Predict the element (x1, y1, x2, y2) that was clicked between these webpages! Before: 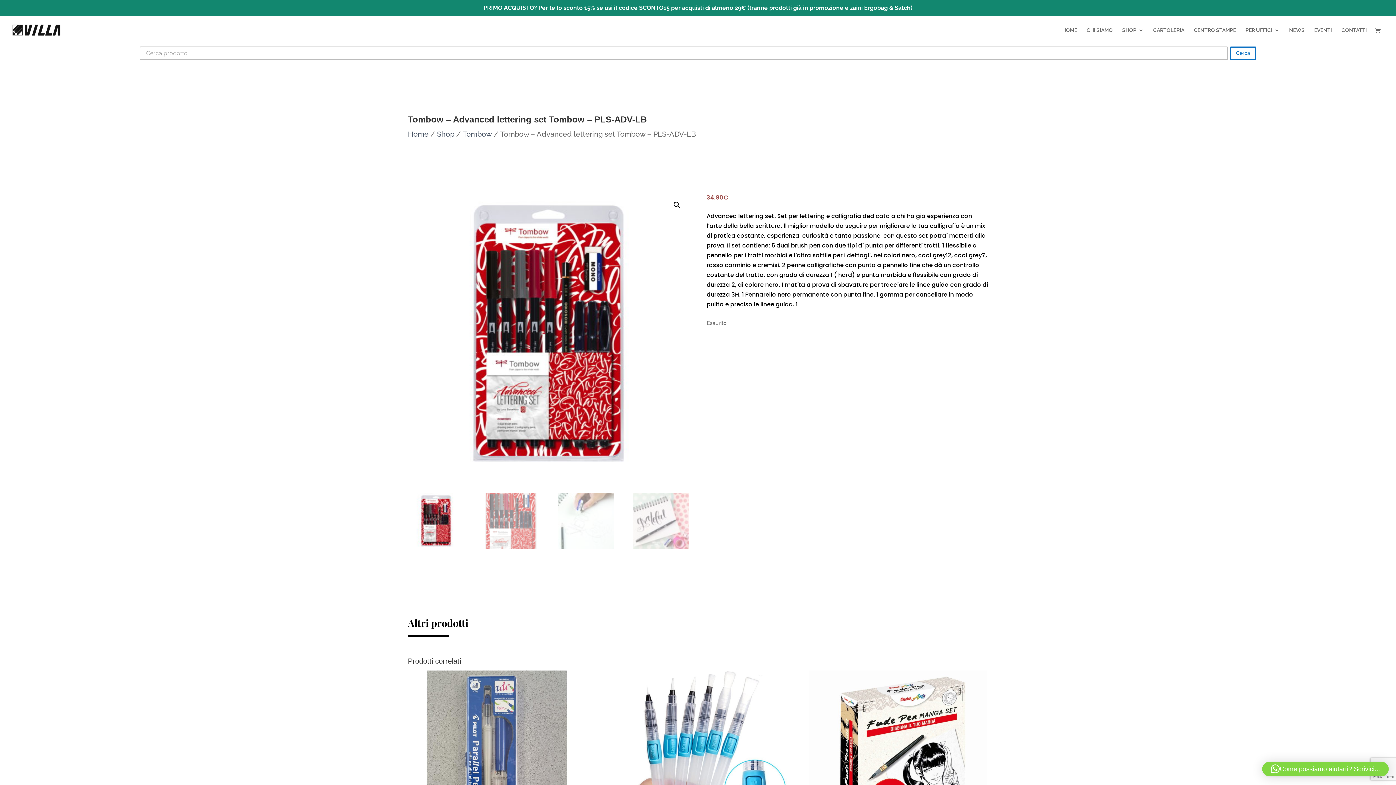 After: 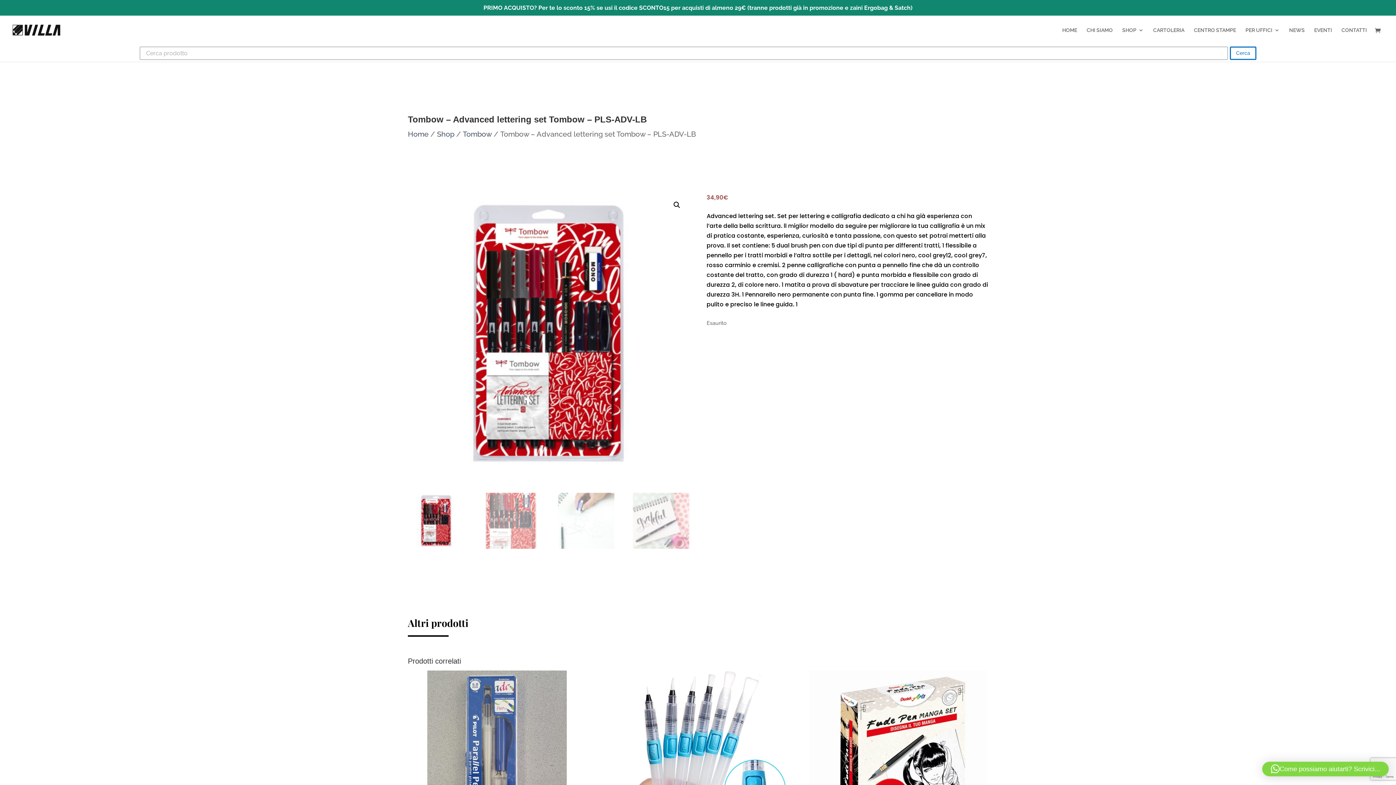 Action: label: Come possiamo aiutarti? Scrivici... bbox: (1262, 762, 1389, 776)